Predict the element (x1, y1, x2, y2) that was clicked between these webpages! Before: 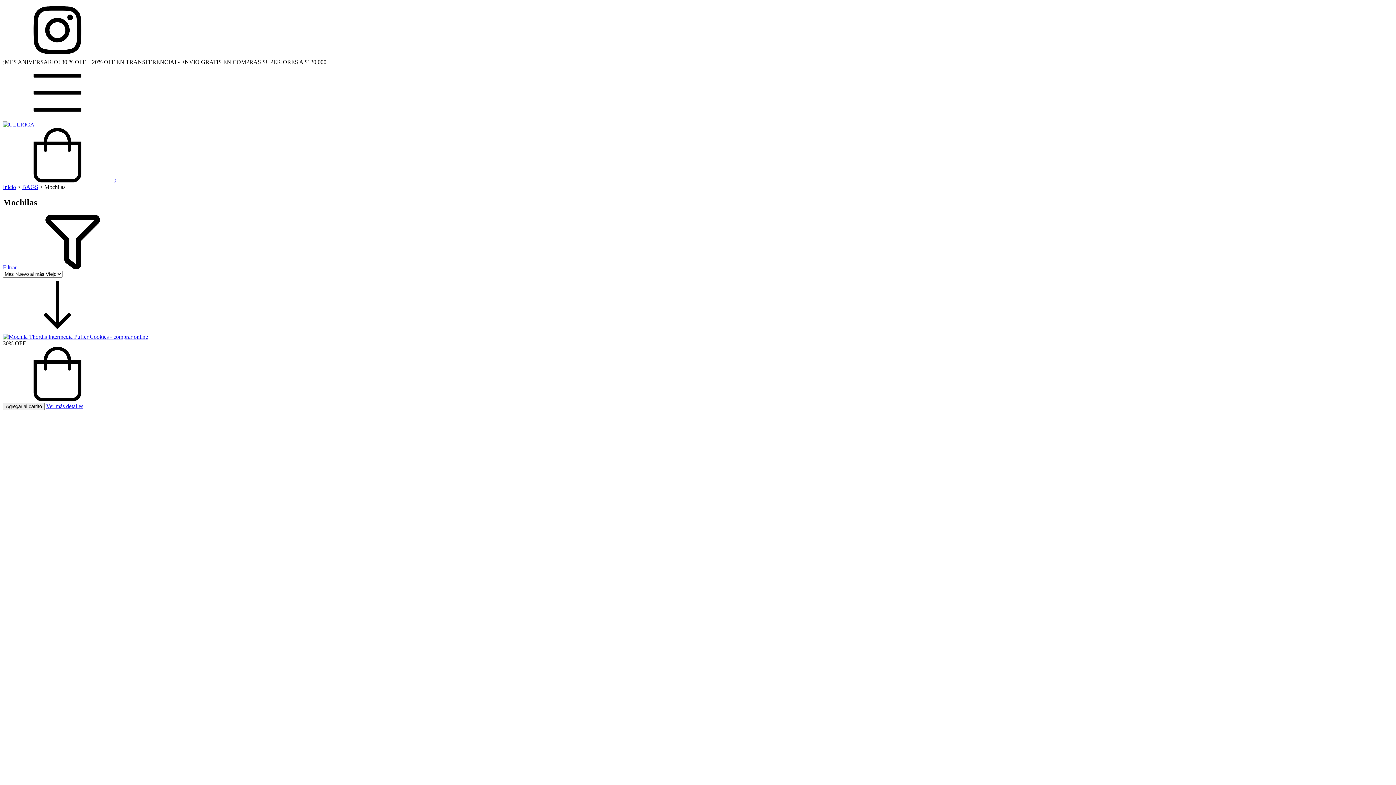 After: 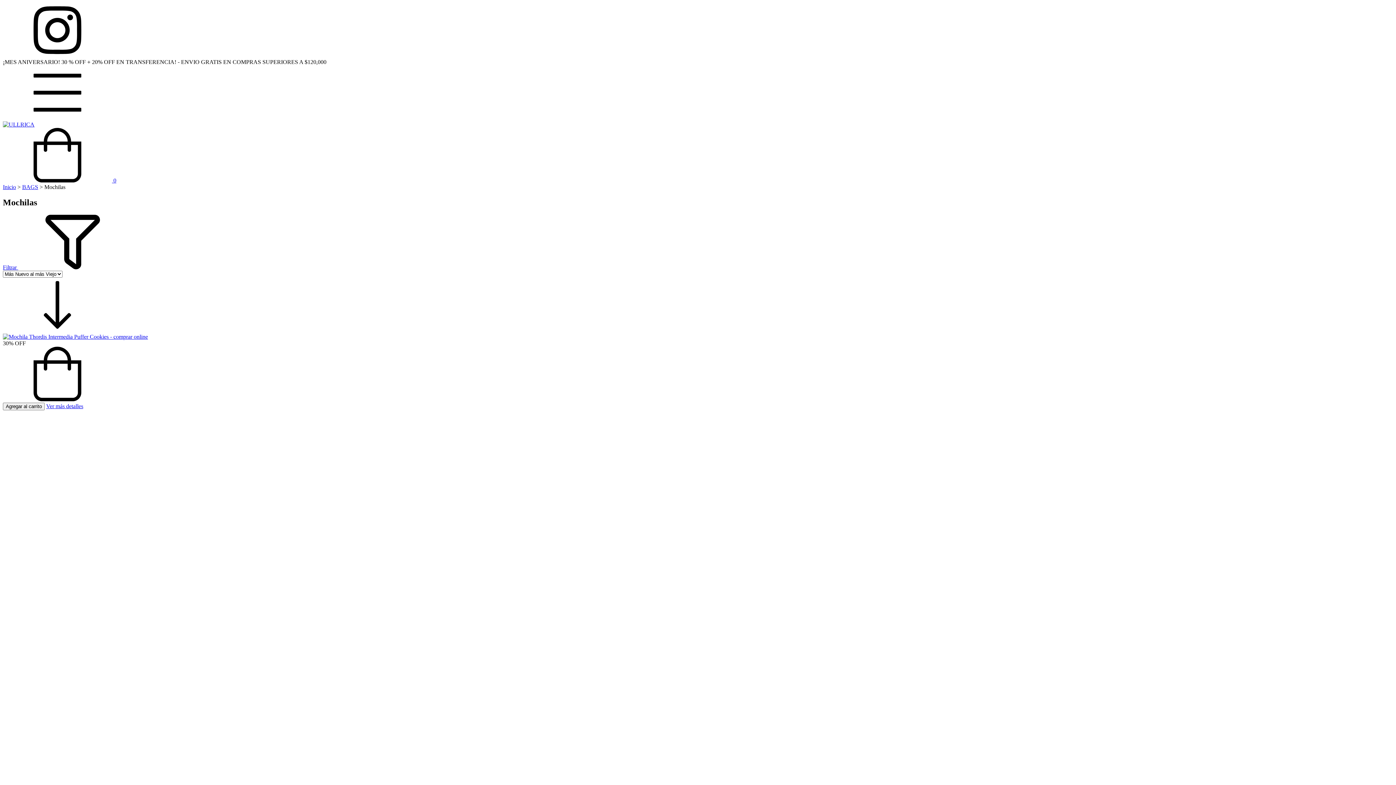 Action: bbox: (2, 114, 112, 121) label: Menú